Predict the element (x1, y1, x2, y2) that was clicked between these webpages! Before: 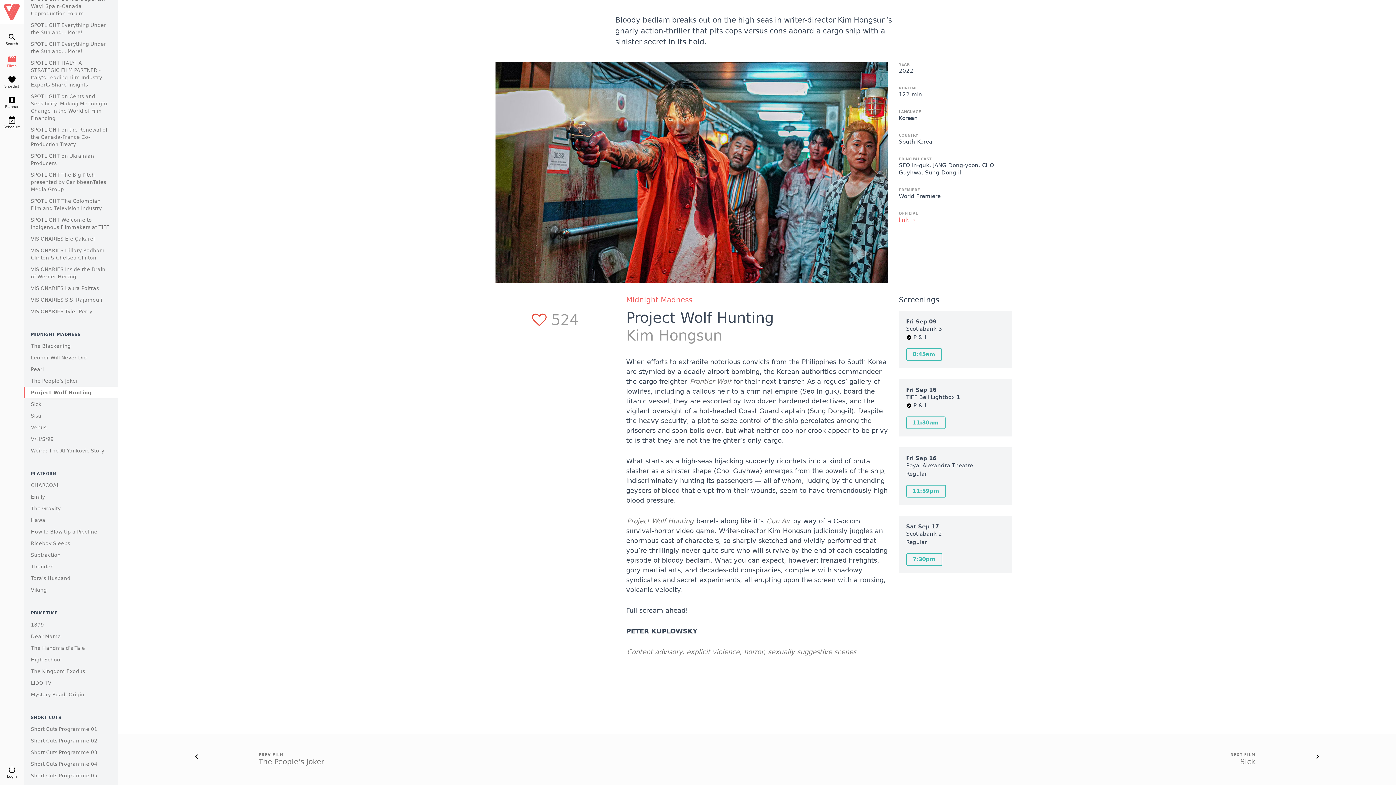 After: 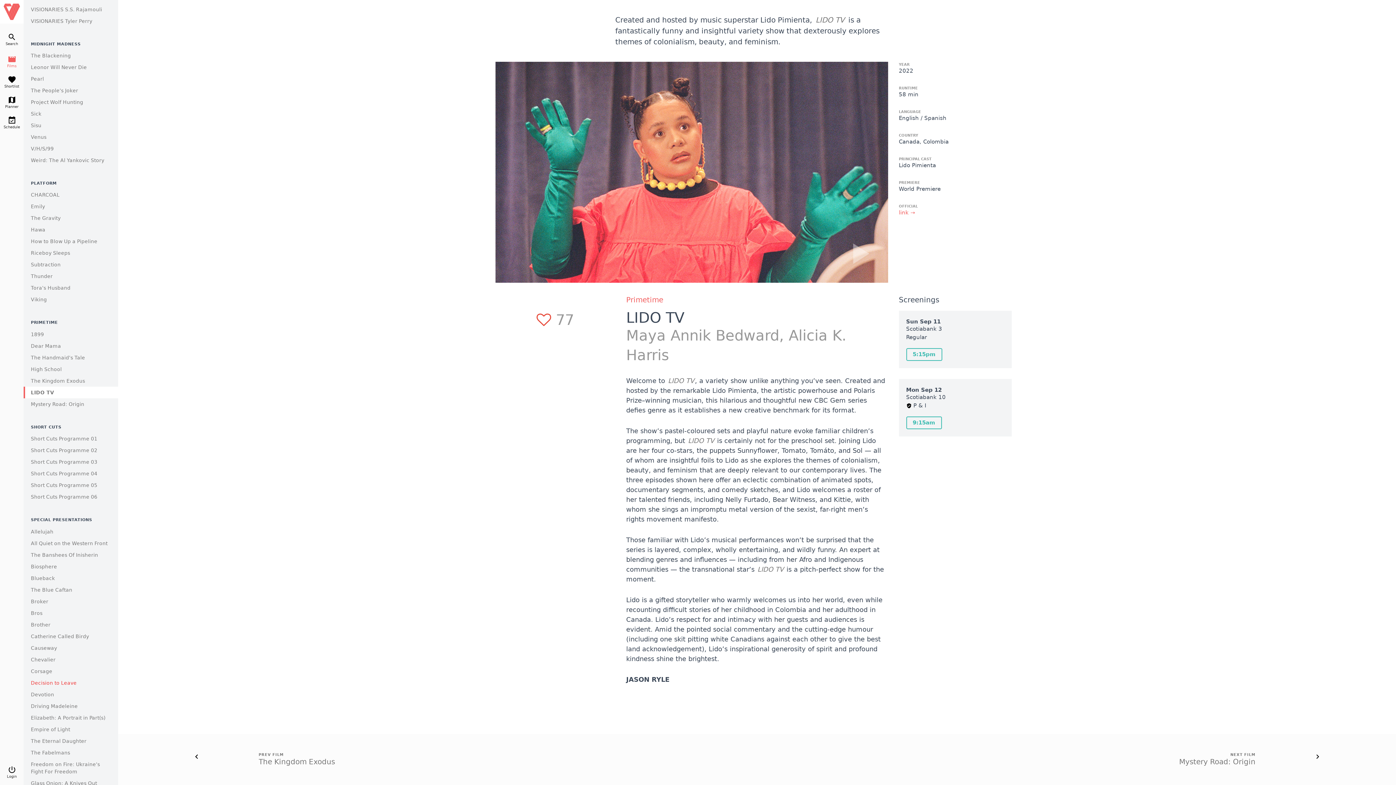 Action: bbox: (30, 680, 51, 686) label: LIDO TV